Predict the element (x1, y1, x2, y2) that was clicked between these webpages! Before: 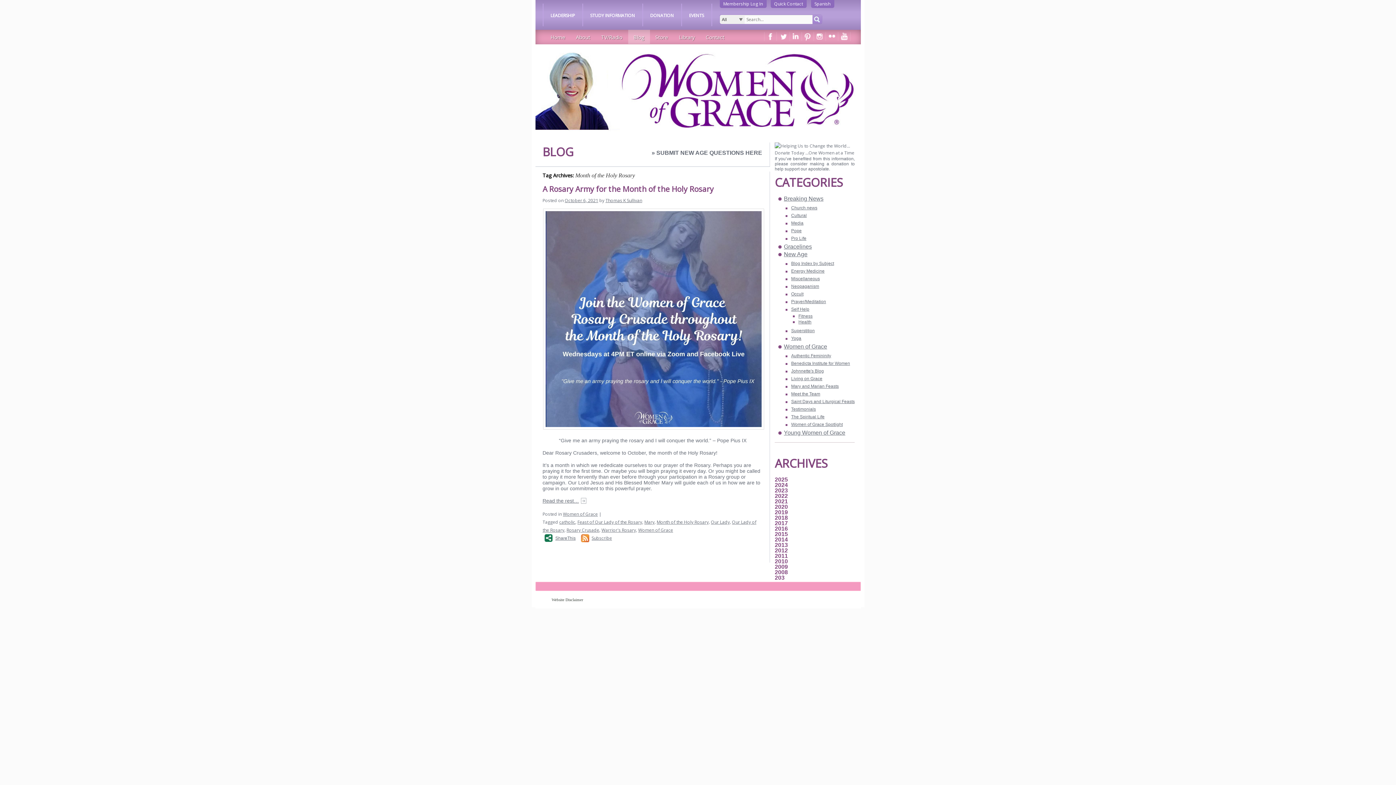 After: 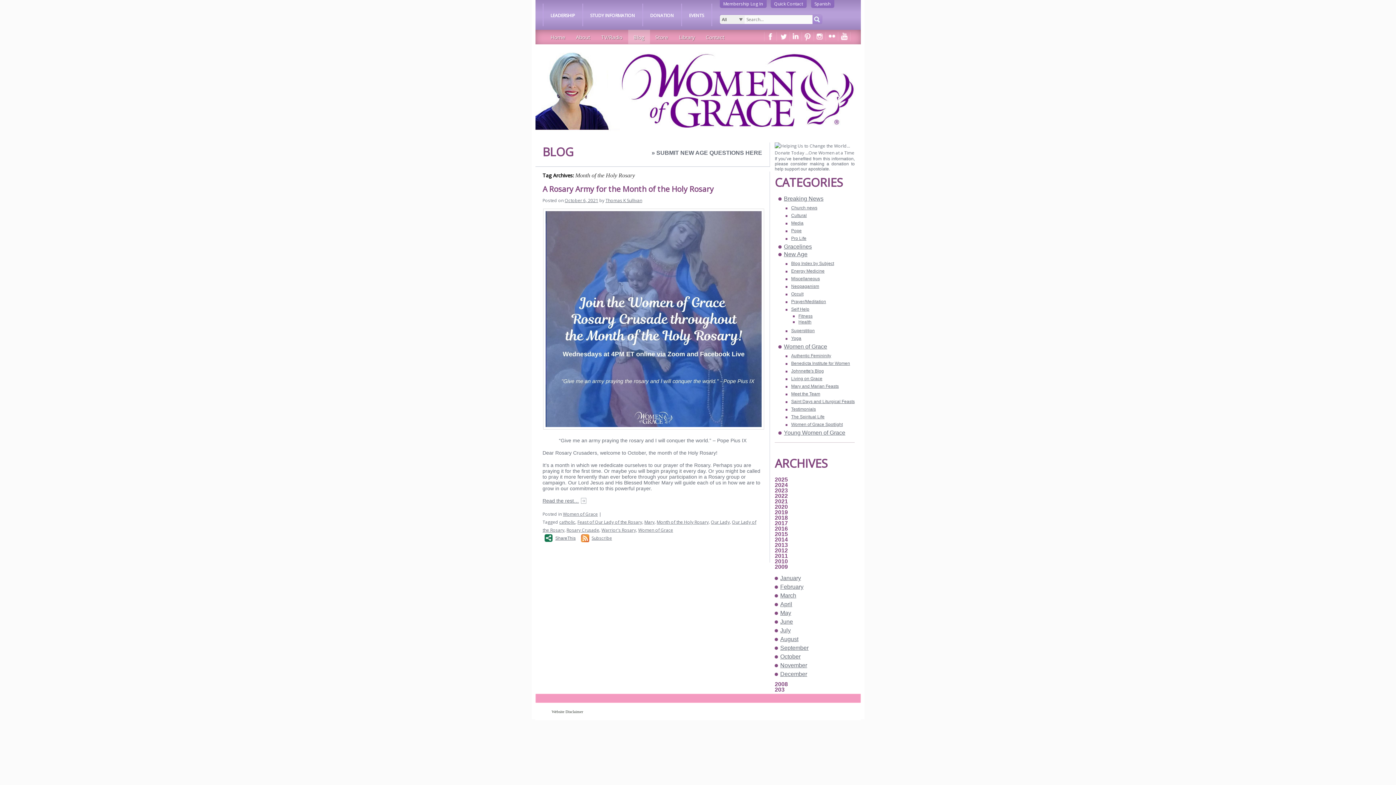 Action: label: 2009 bbox: (774, 564, 788, 570)